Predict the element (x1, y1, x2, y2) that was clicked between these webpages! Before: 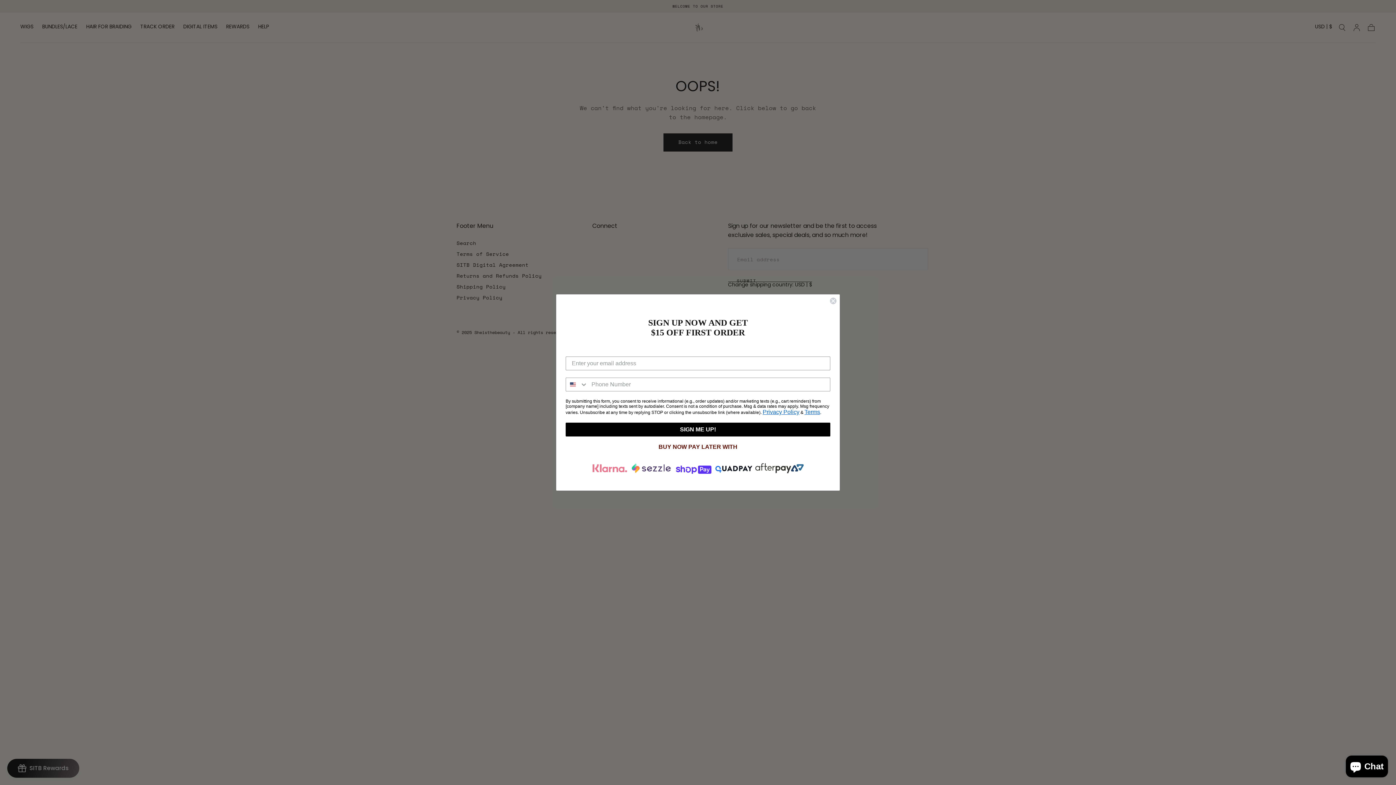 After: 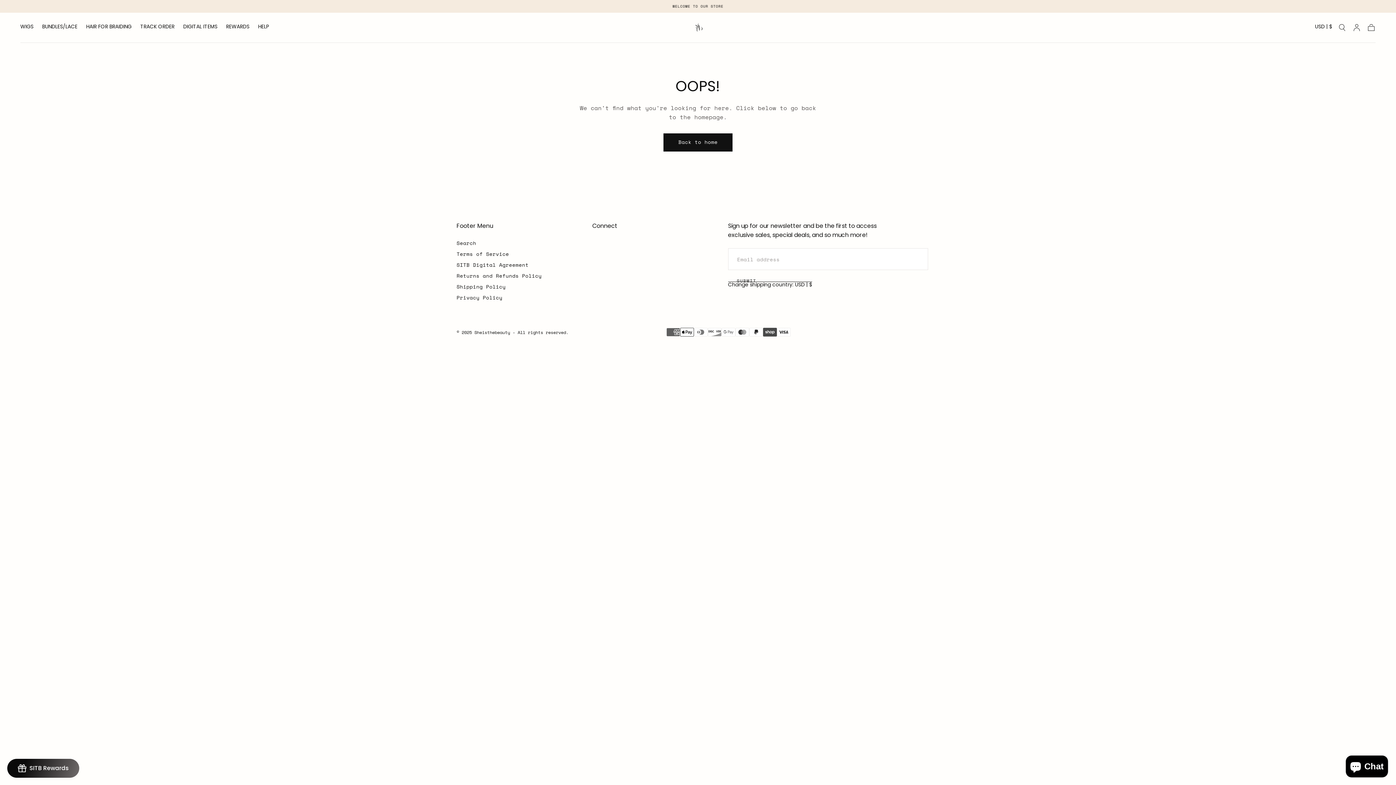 Action: bbox: (829, 297, 837, 304) label: Close dialog